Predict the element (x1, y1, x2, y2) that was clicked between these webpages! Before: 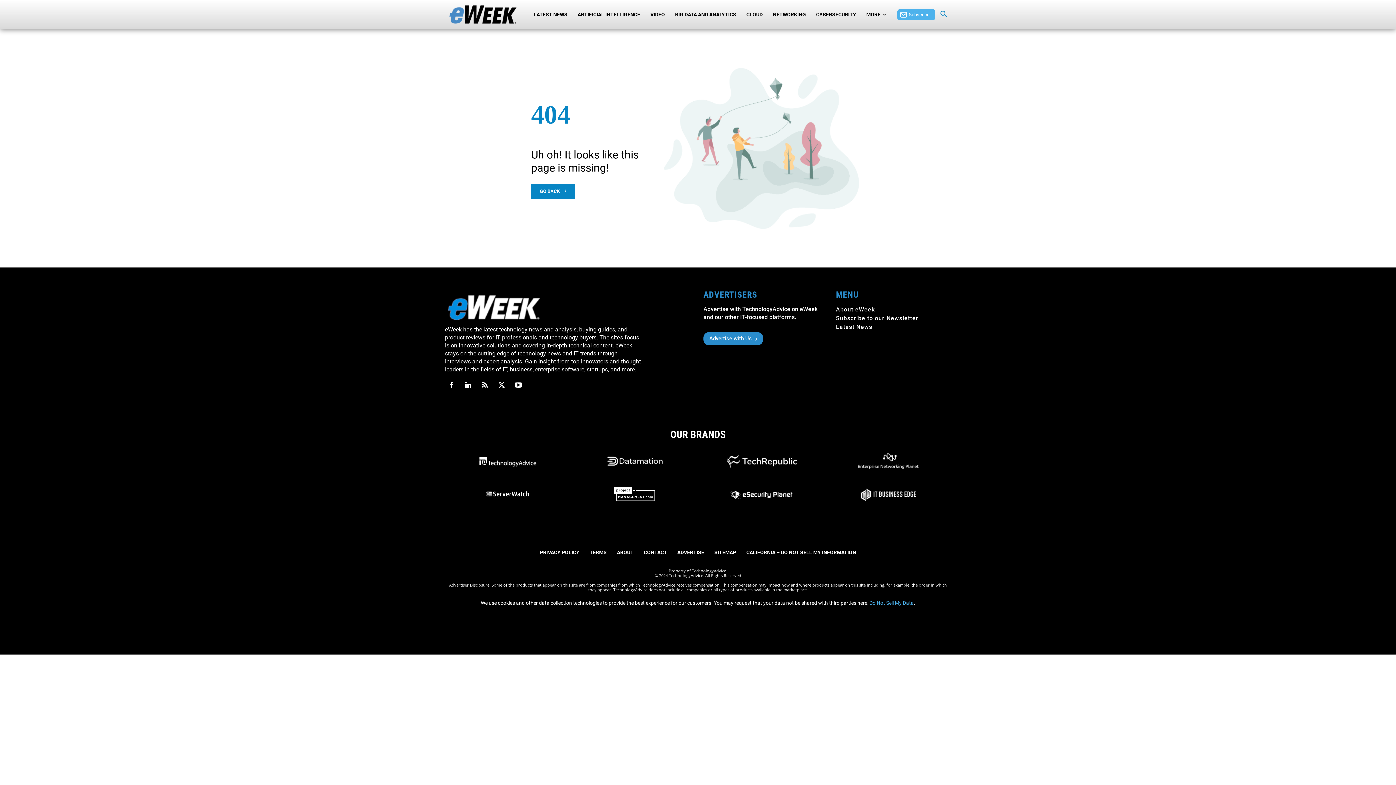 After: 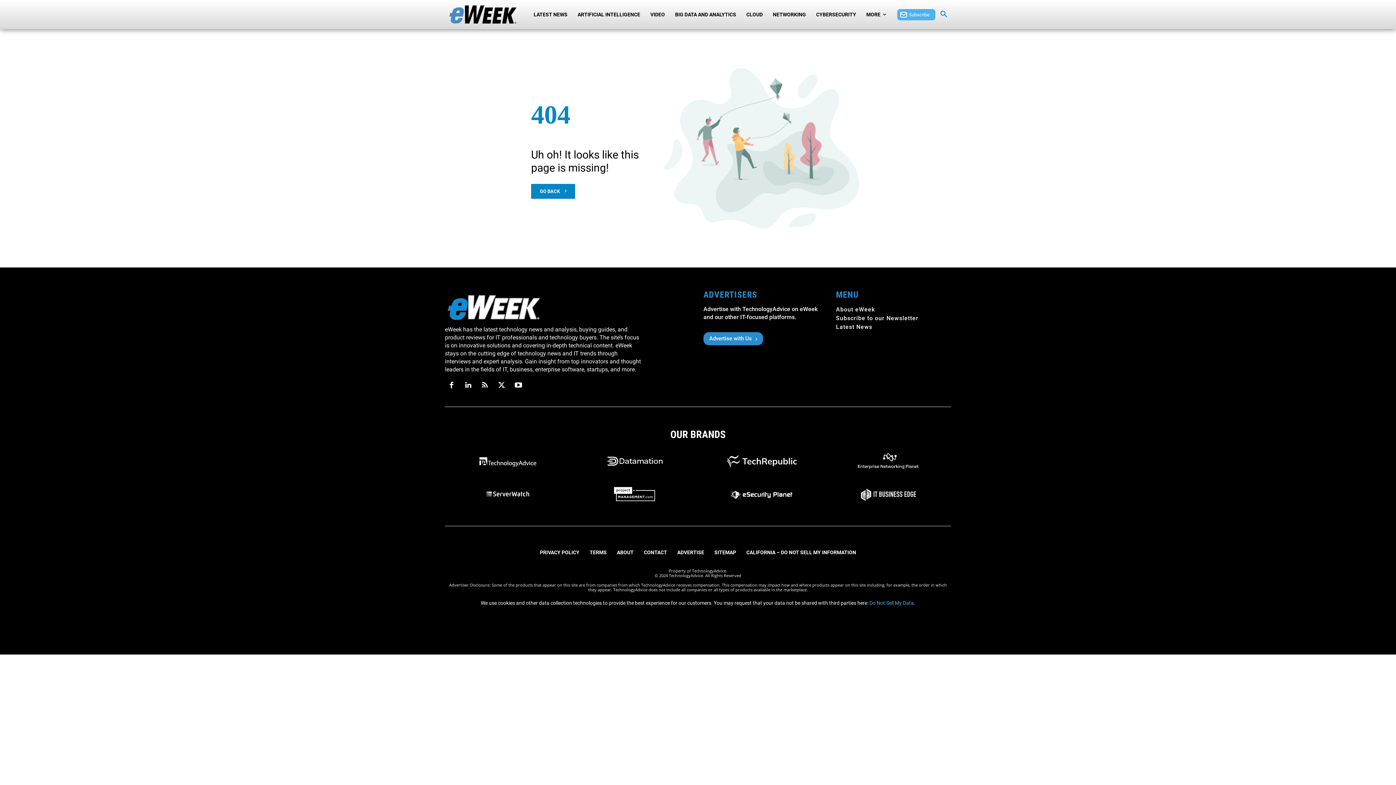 Action: bbox: (572, 486, 697, 502)